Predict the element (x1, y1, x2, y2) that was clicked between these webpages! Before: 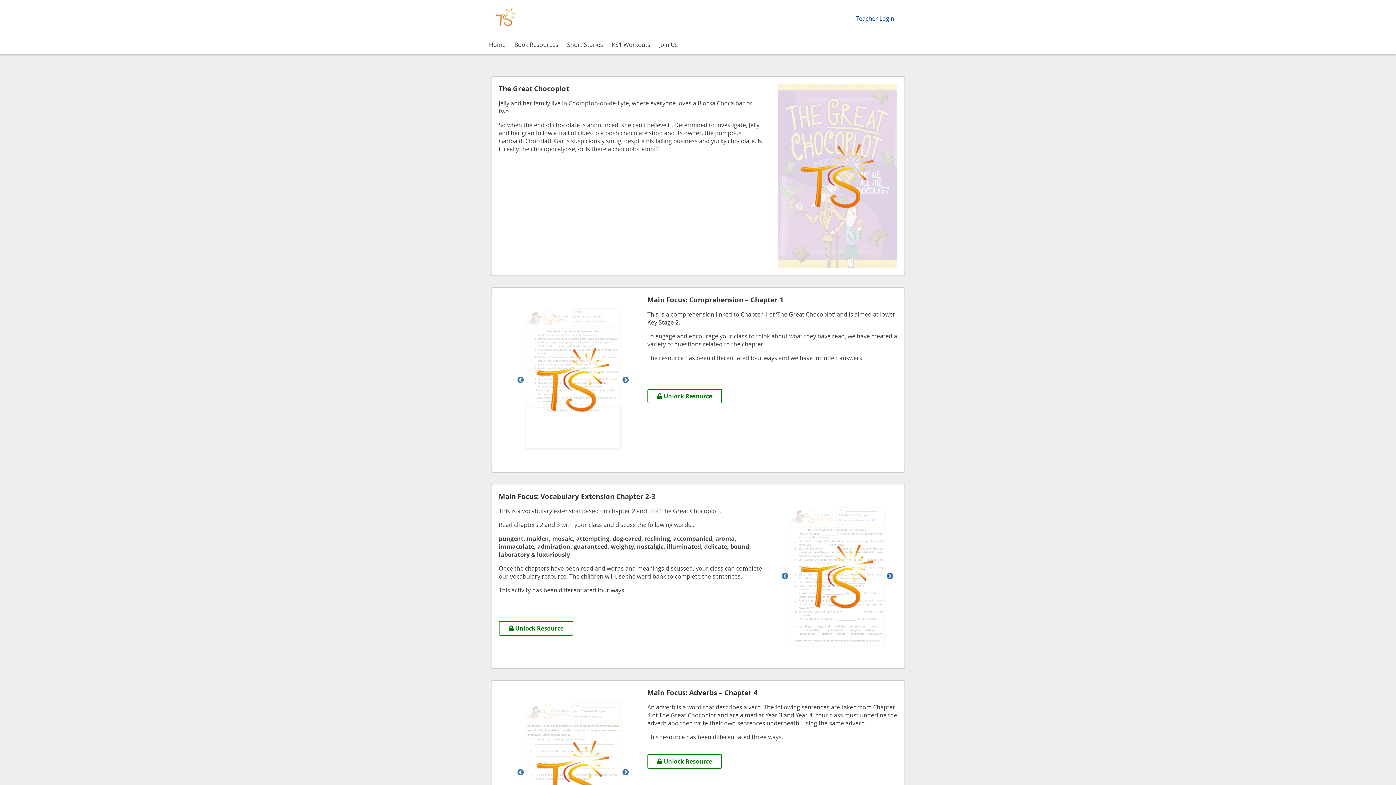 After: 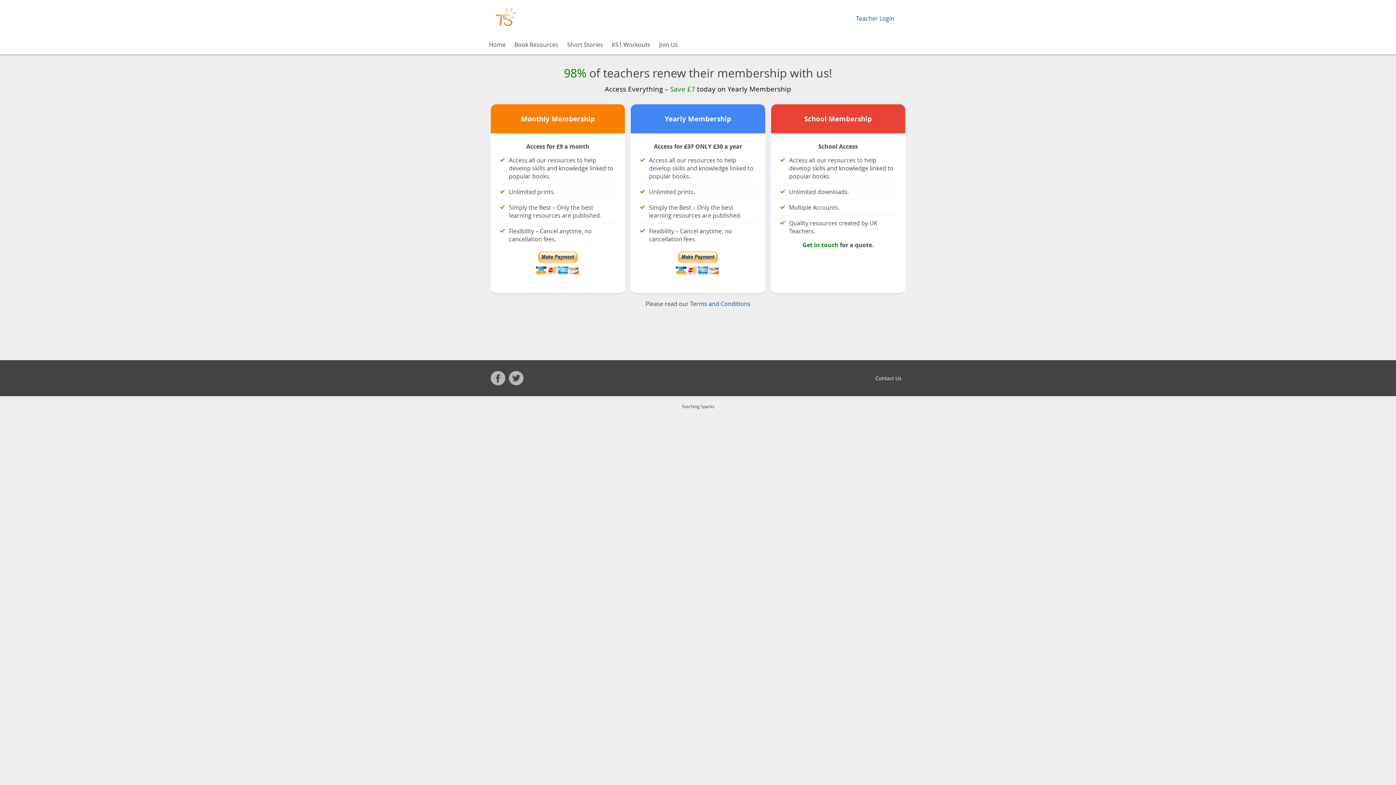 Action: bbox: (498, 621, 573, 636) label:  Unlock Resource